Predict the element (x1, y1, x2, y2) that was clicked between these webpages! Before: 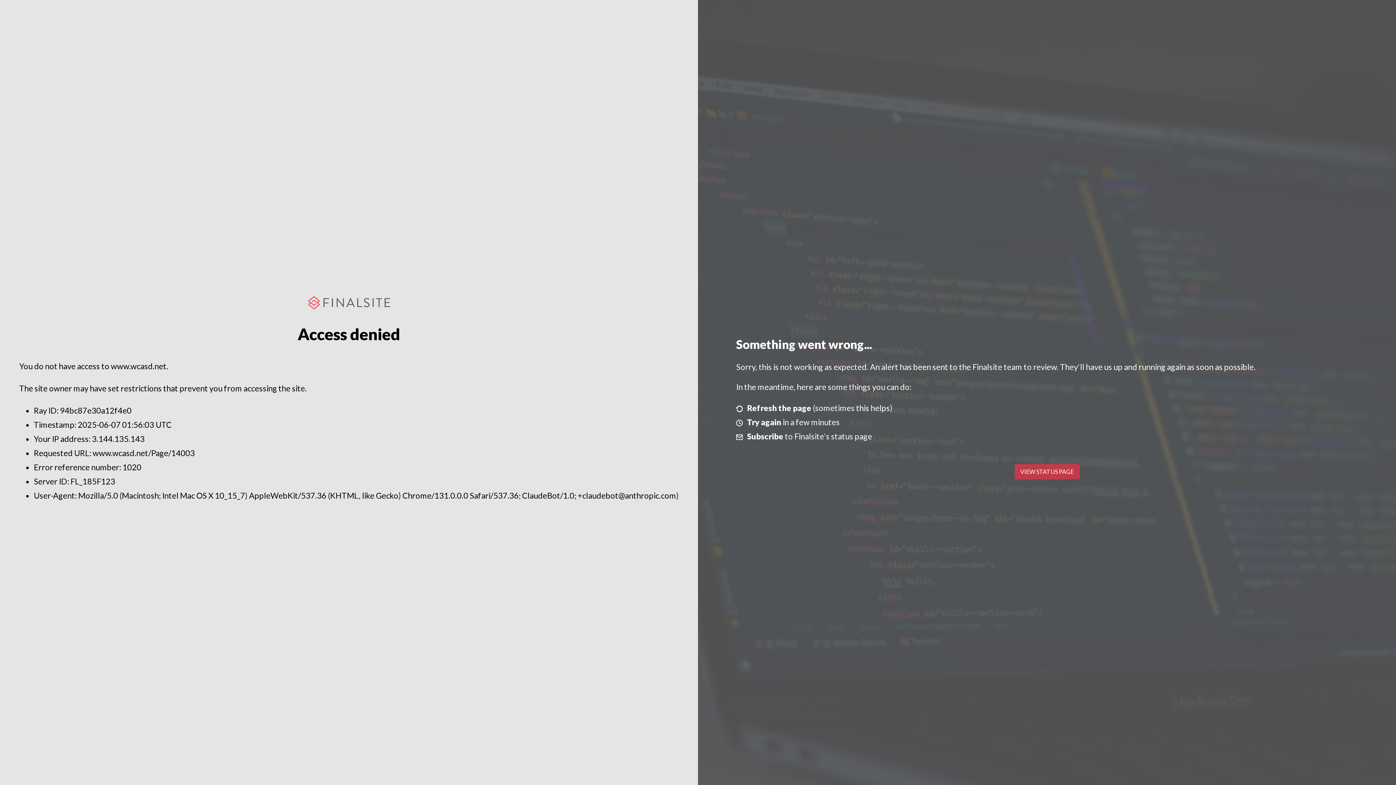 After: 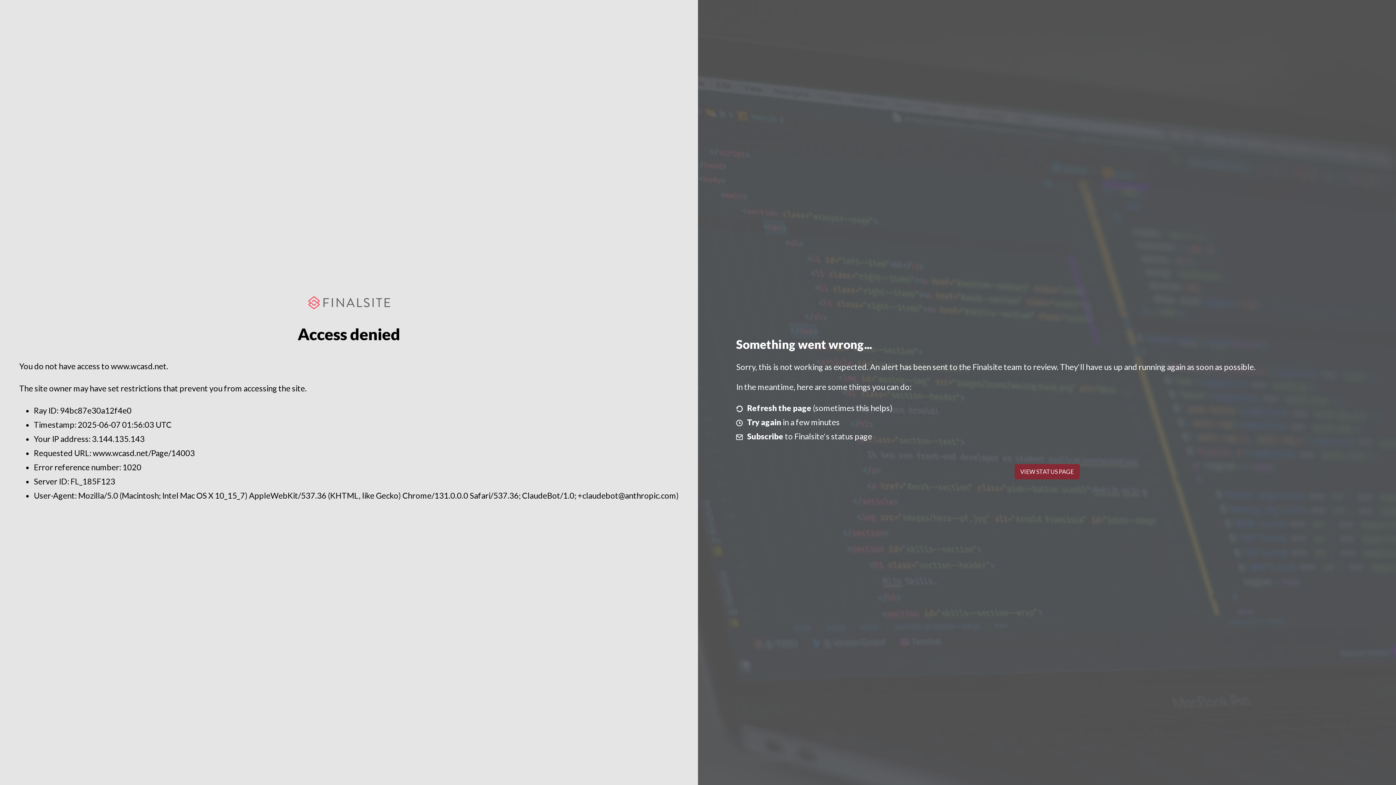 Action: label: VIEW STATUS PAGE bbox: (1014, 464, 1079, 479)